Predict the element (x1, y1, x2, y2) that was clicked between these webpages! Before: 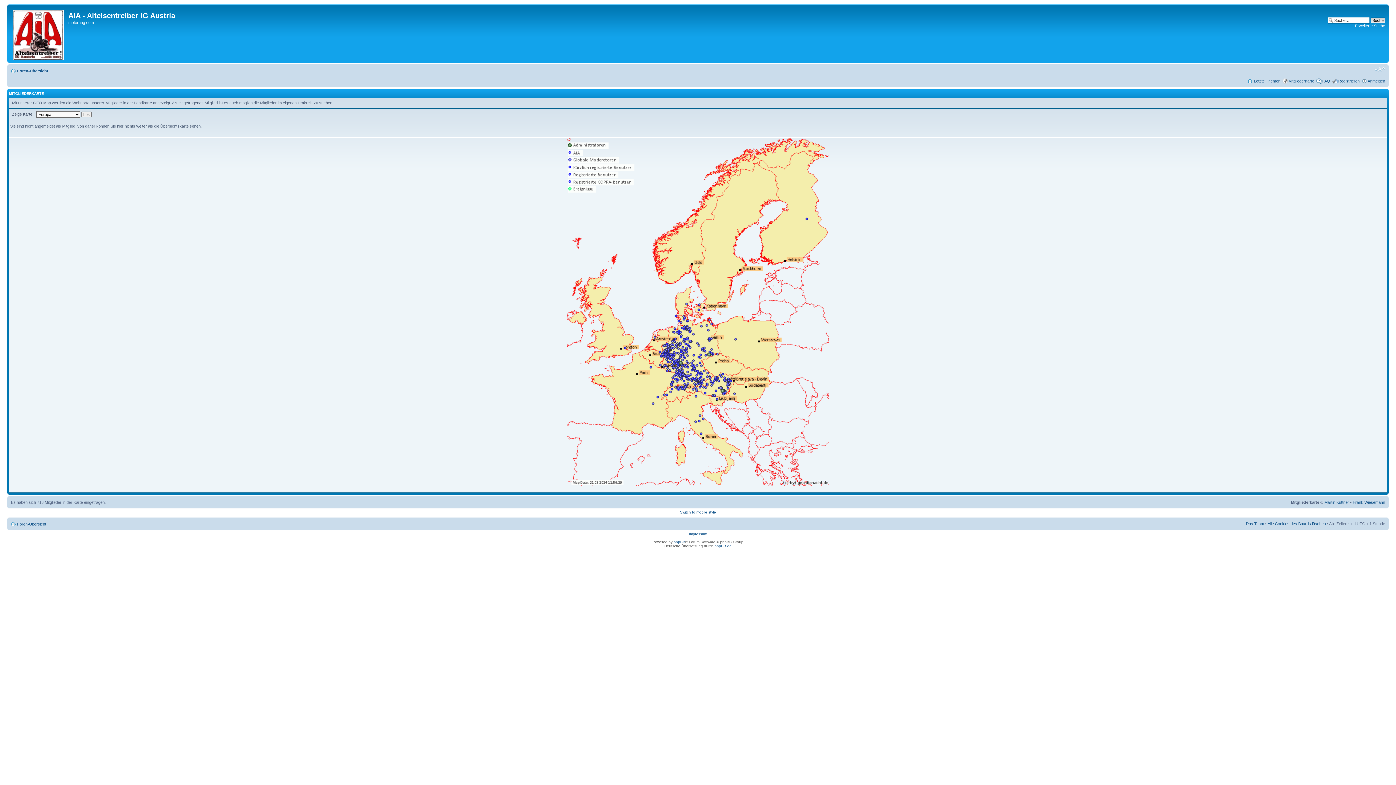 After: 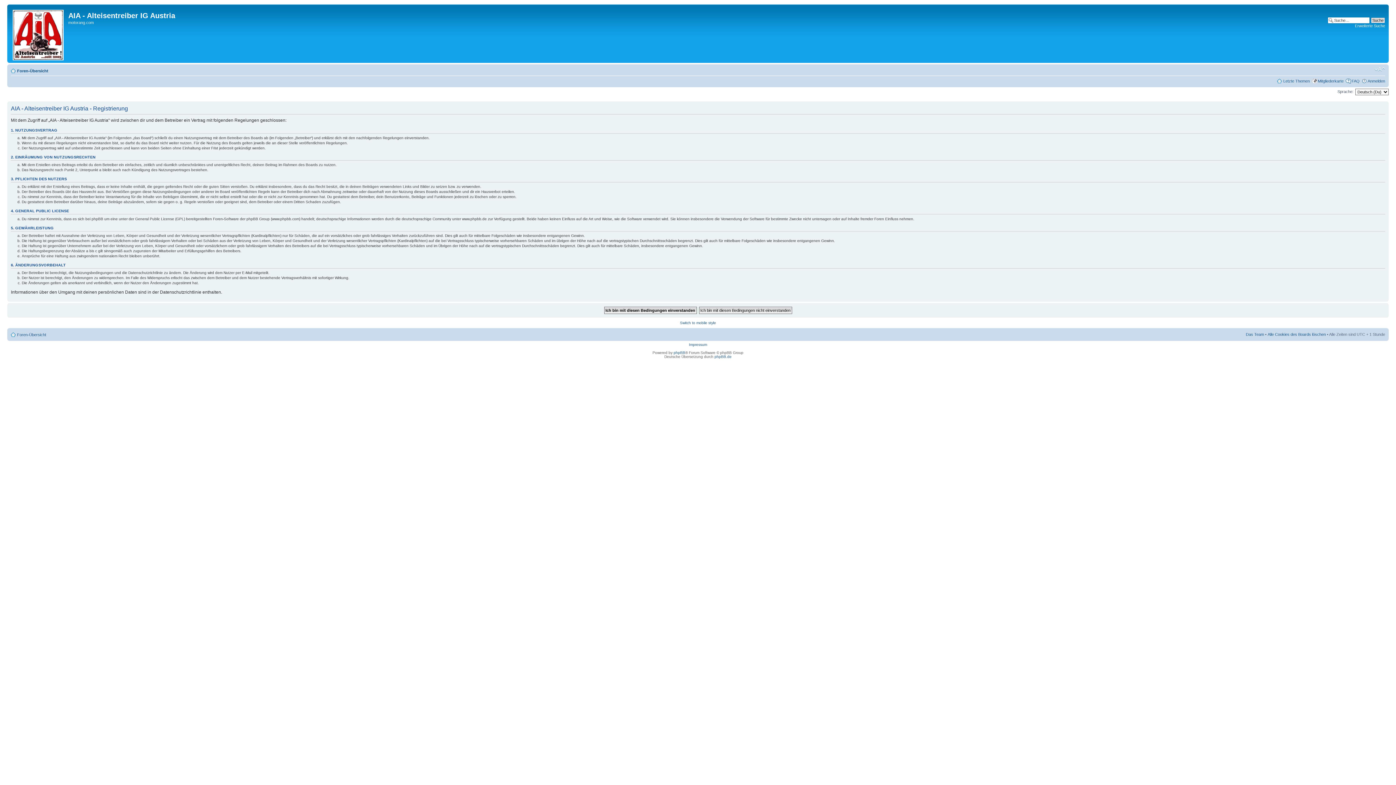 Action: bbox: (1338, 78, 1360, 83) label: Registrieren